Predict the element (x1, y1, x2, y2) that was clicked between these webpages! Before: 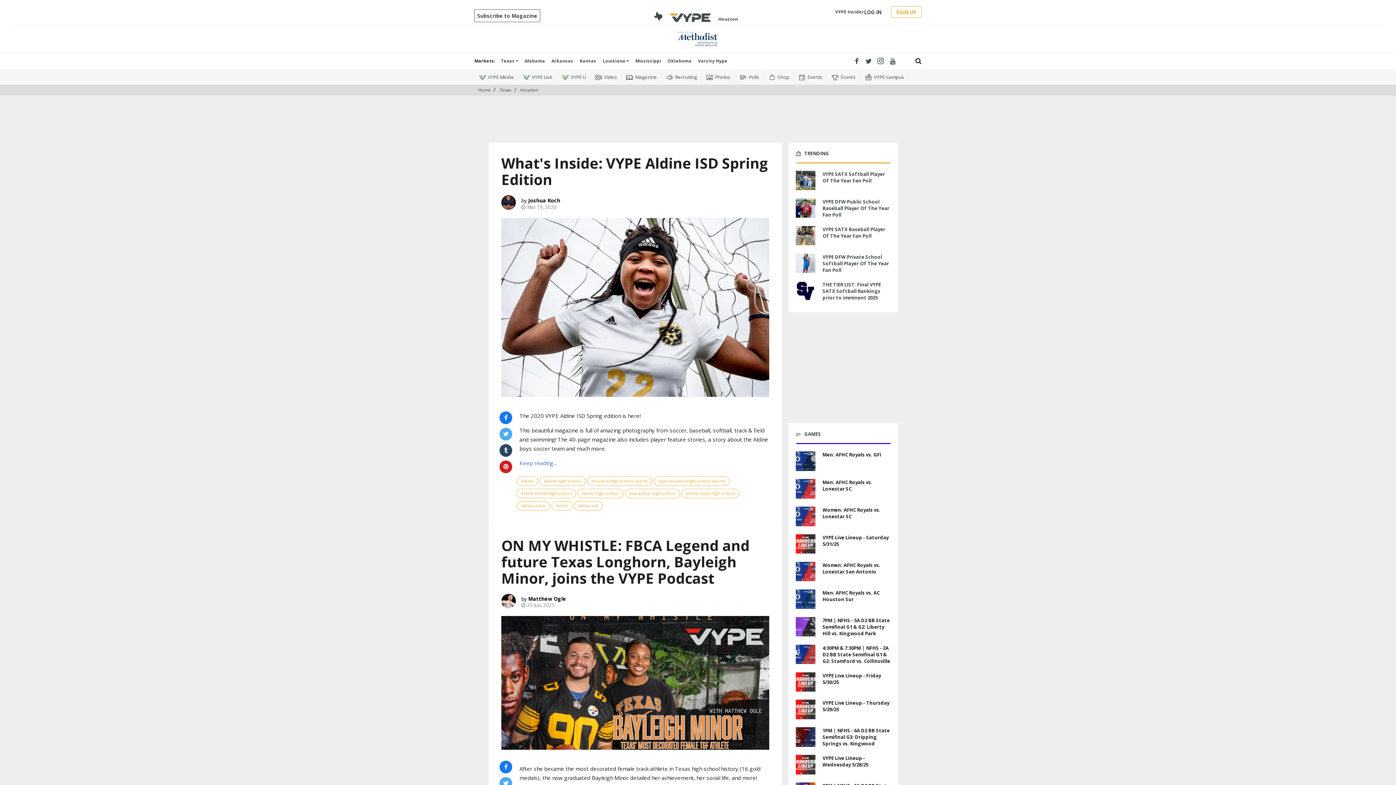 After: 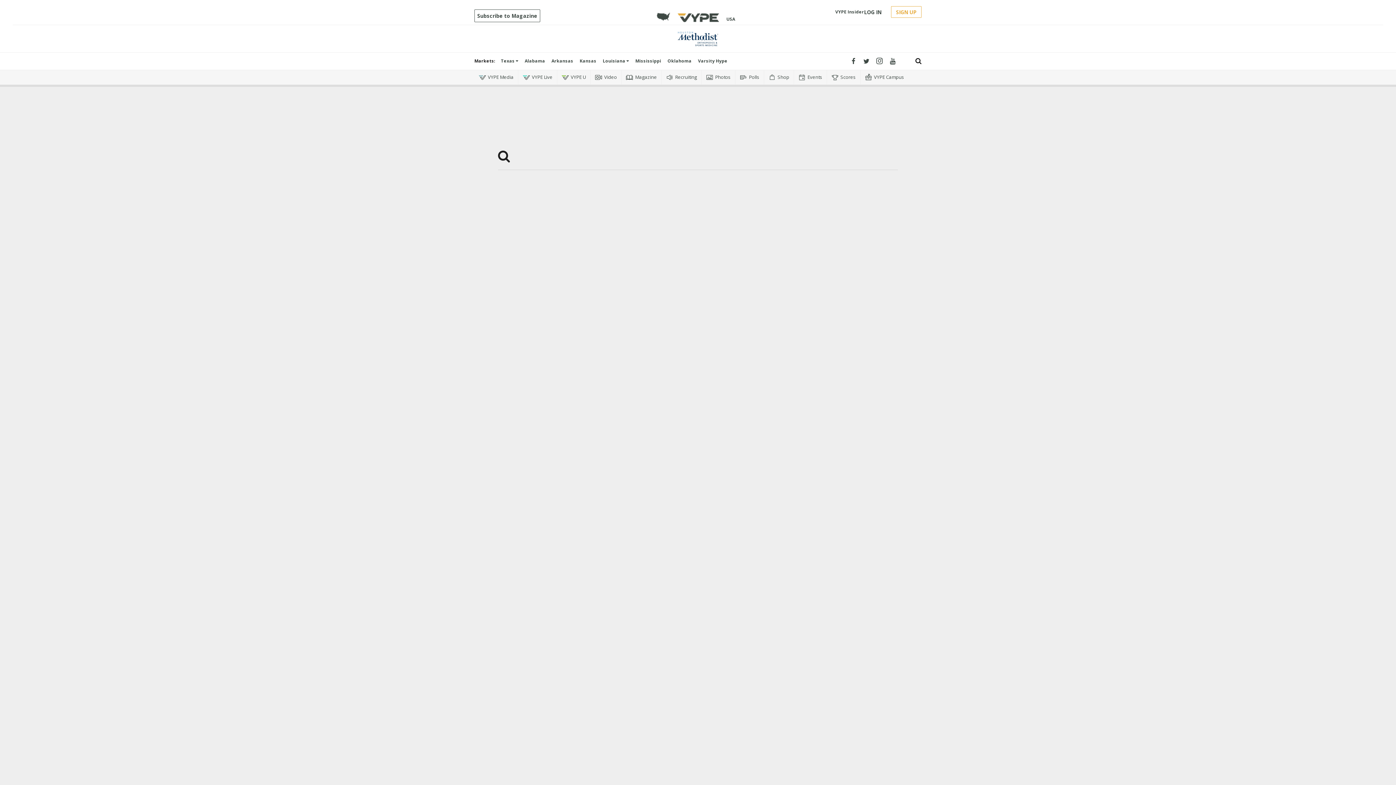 Action: label: Submit bbox: (915, 56, 921, 65)